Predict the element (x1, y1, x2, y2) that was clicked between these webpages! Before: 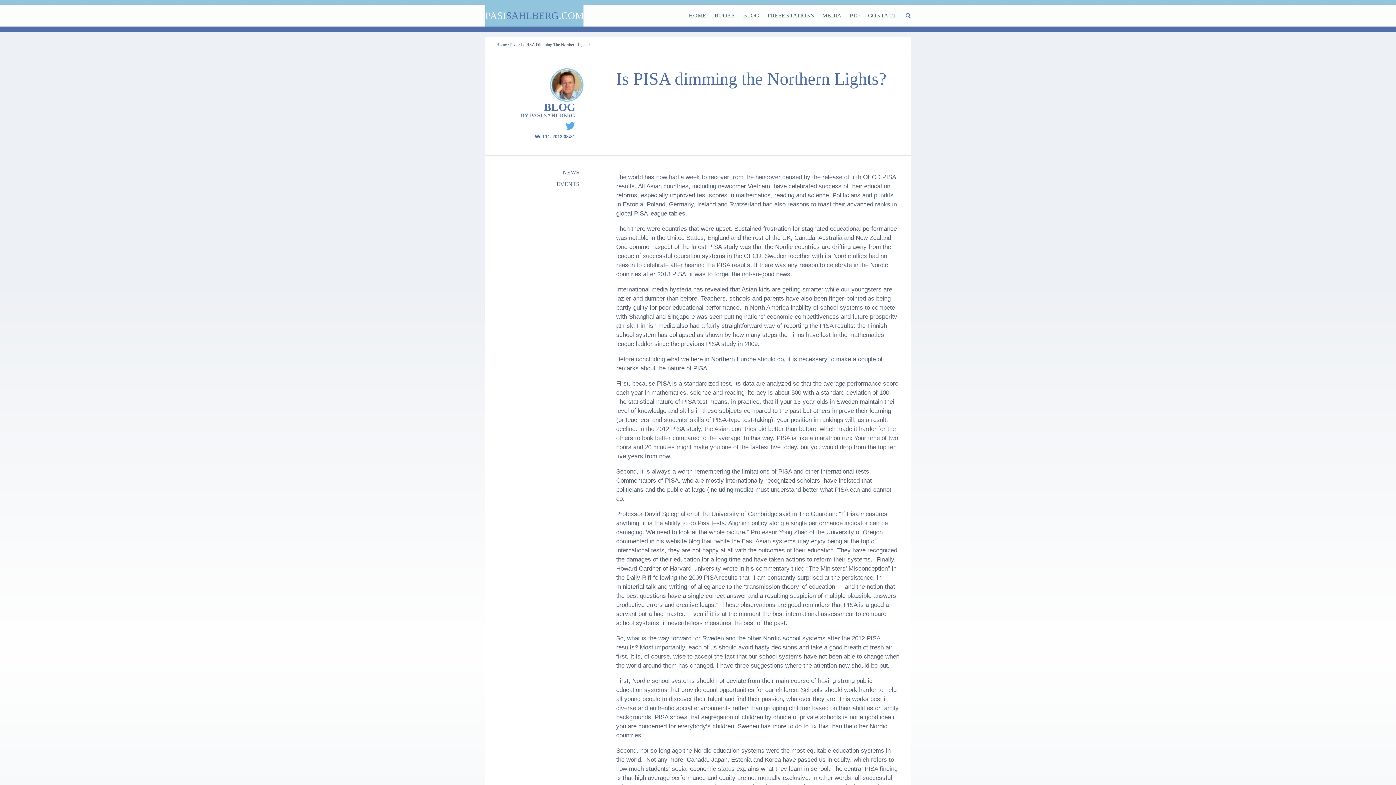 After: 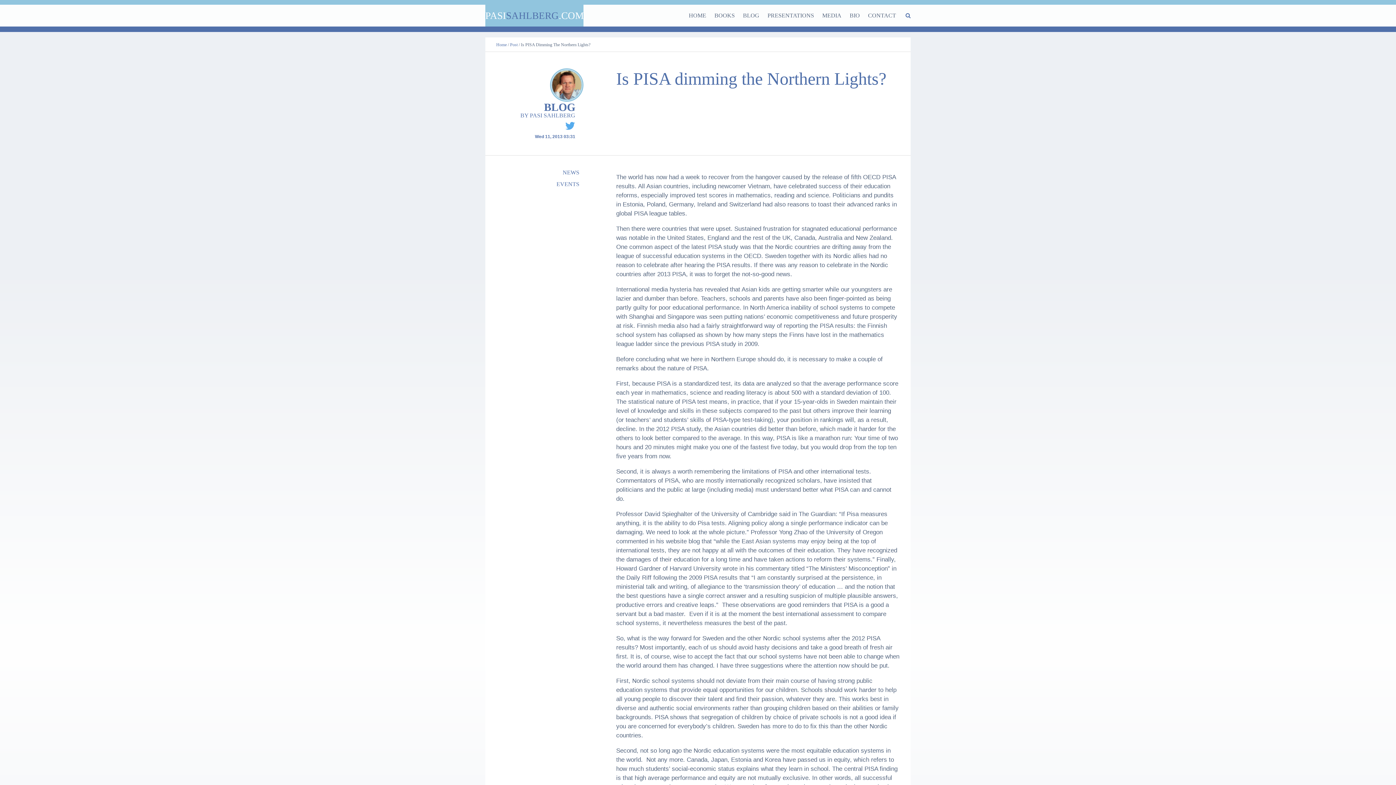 Action: bbox: (520, 120, 575, 131)